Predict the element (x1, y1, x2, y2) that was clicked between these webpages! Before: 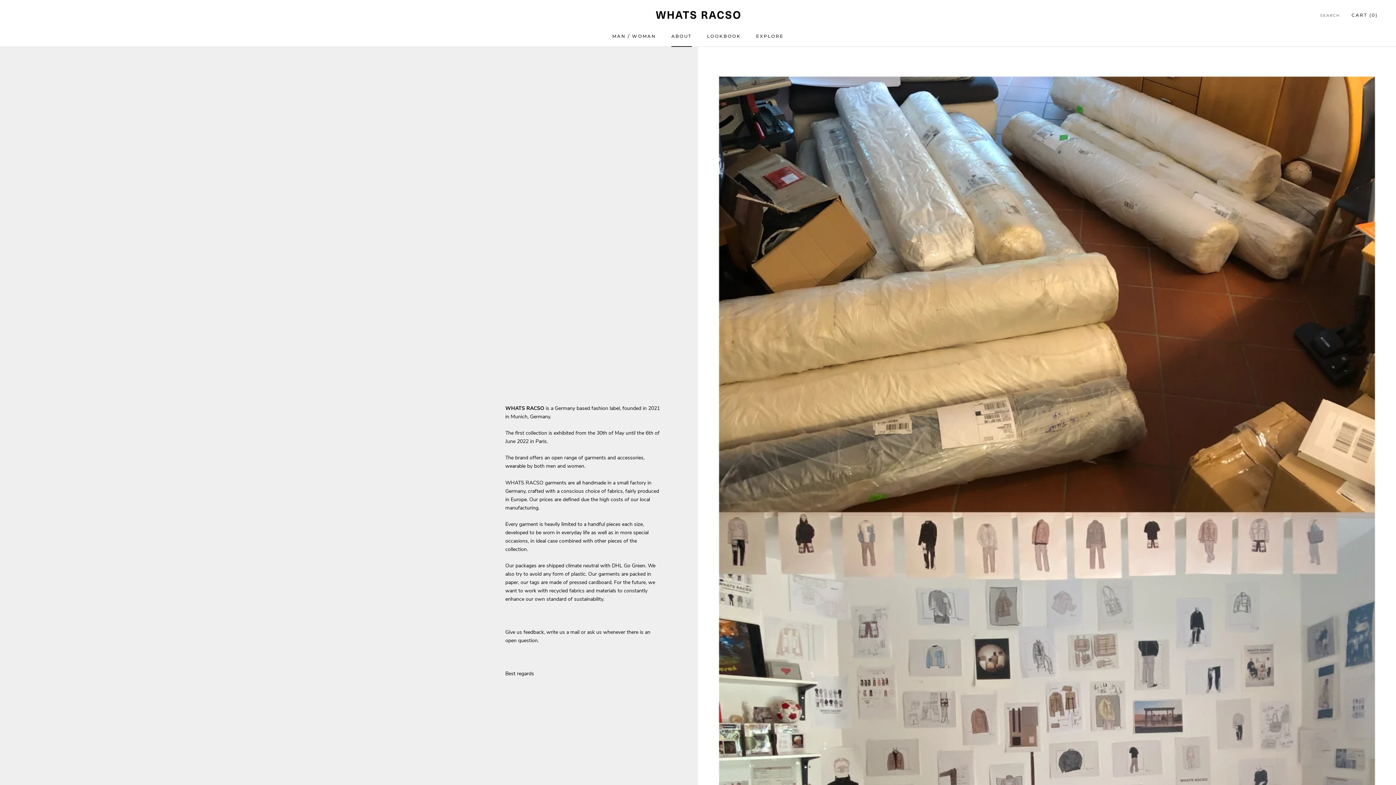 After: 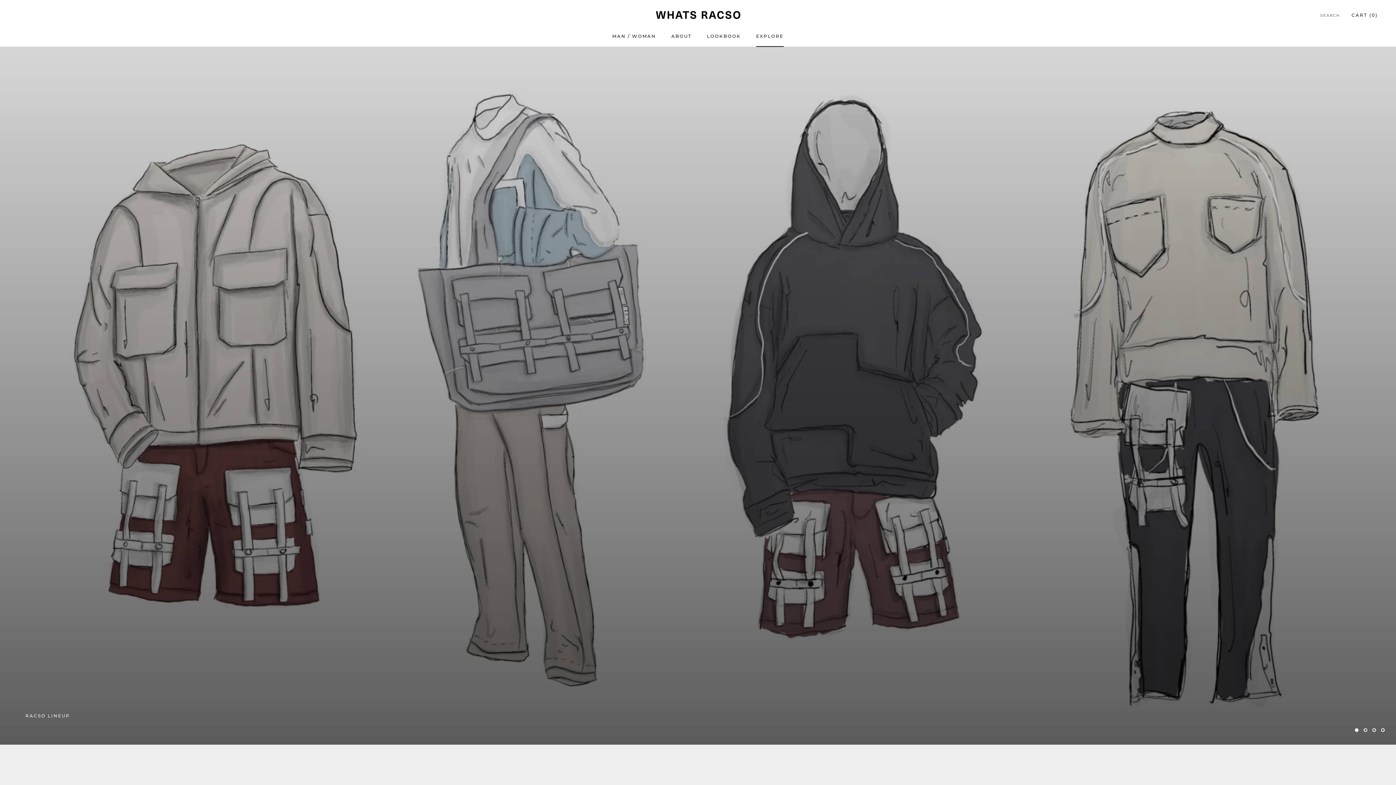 Action: bbox: (756, 33, 783, 38) label: EXPLORE
EXPLORE